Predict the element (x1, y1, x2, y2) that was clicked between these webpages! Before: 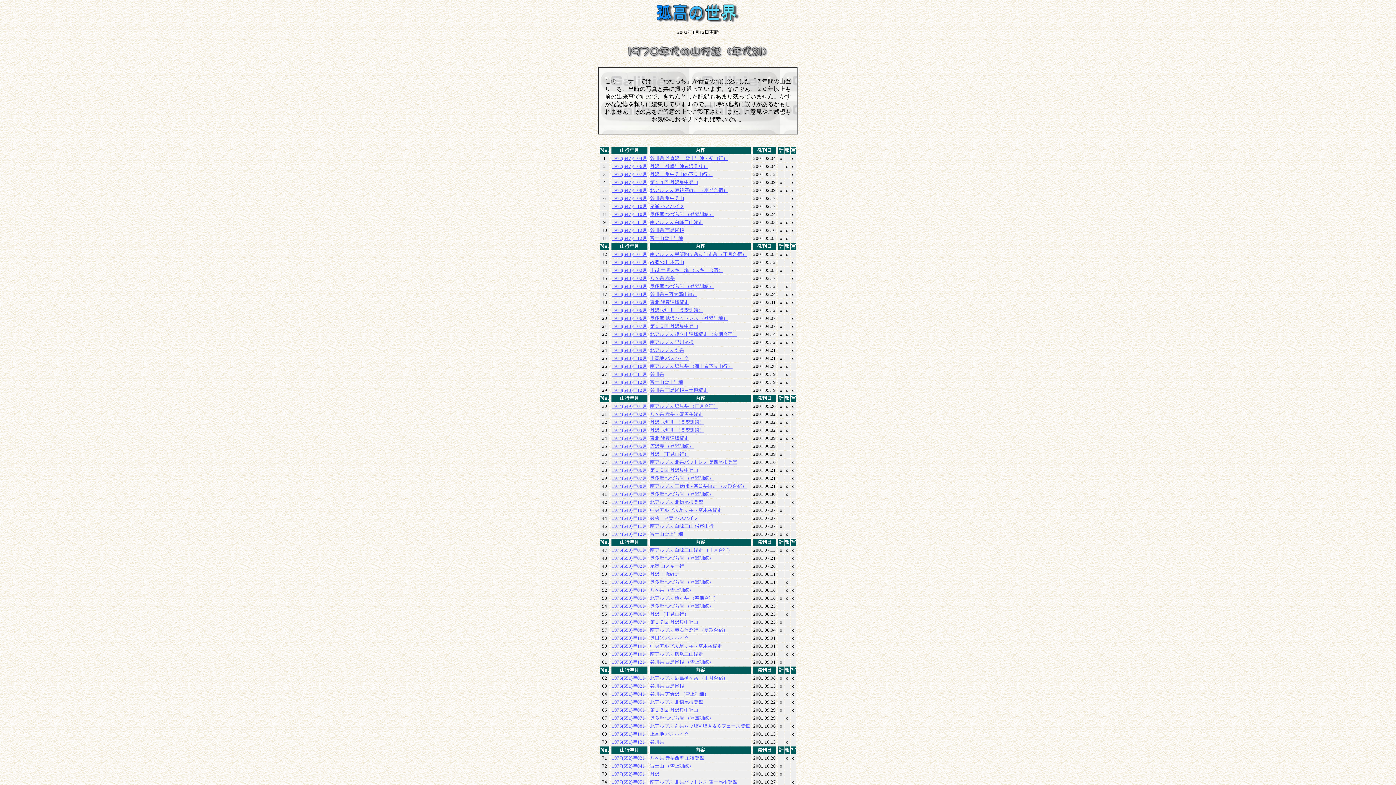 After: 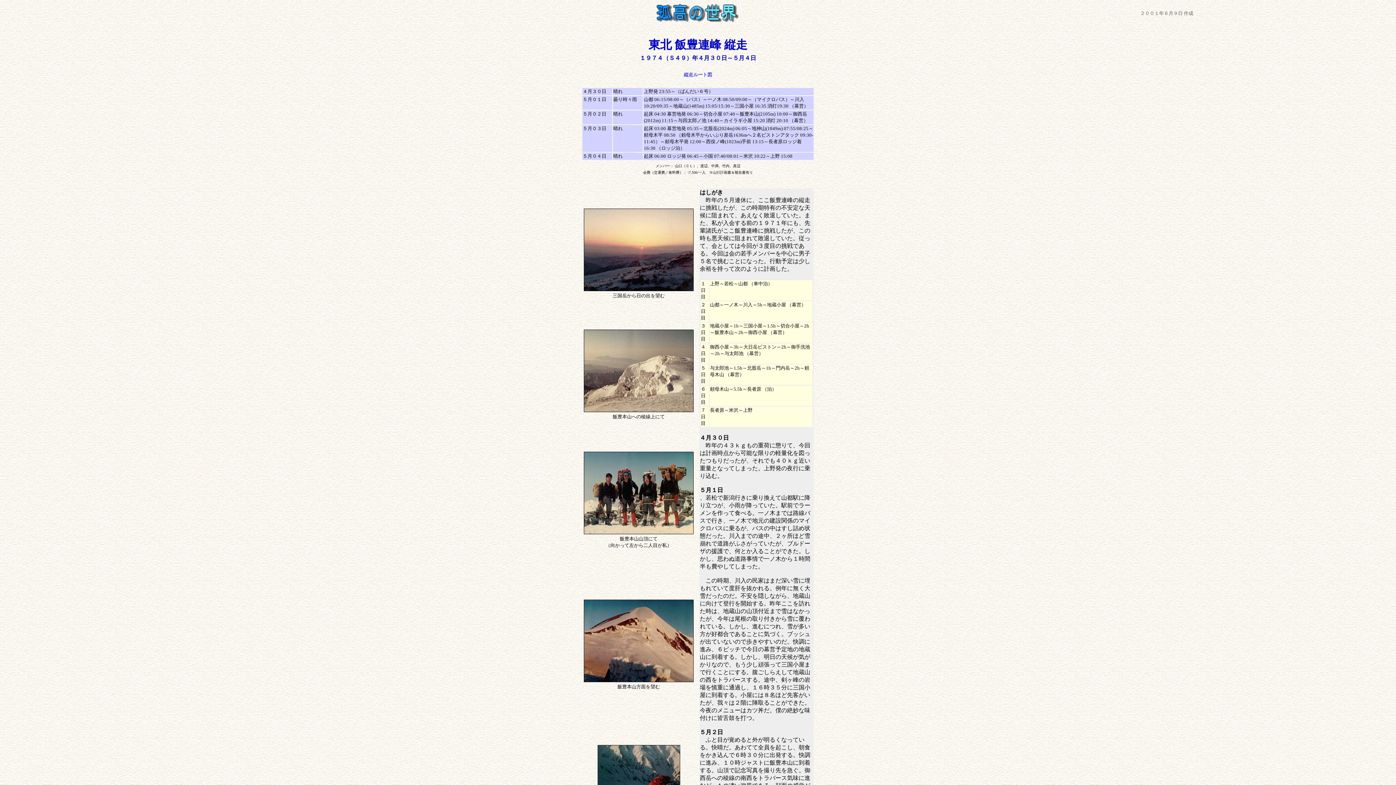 Action: label: 東北 飯豊連峰縦走 bbox: (650, 435, 689, 441)